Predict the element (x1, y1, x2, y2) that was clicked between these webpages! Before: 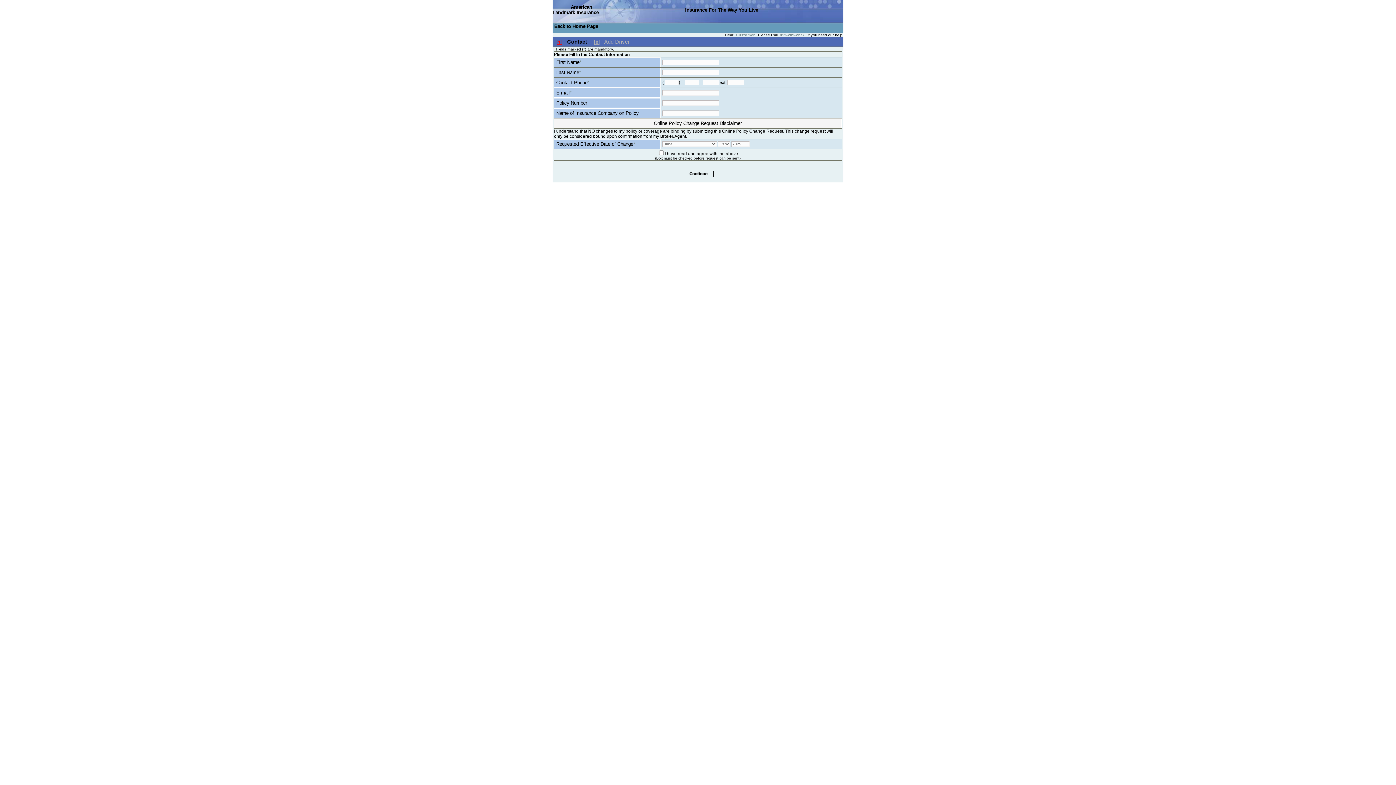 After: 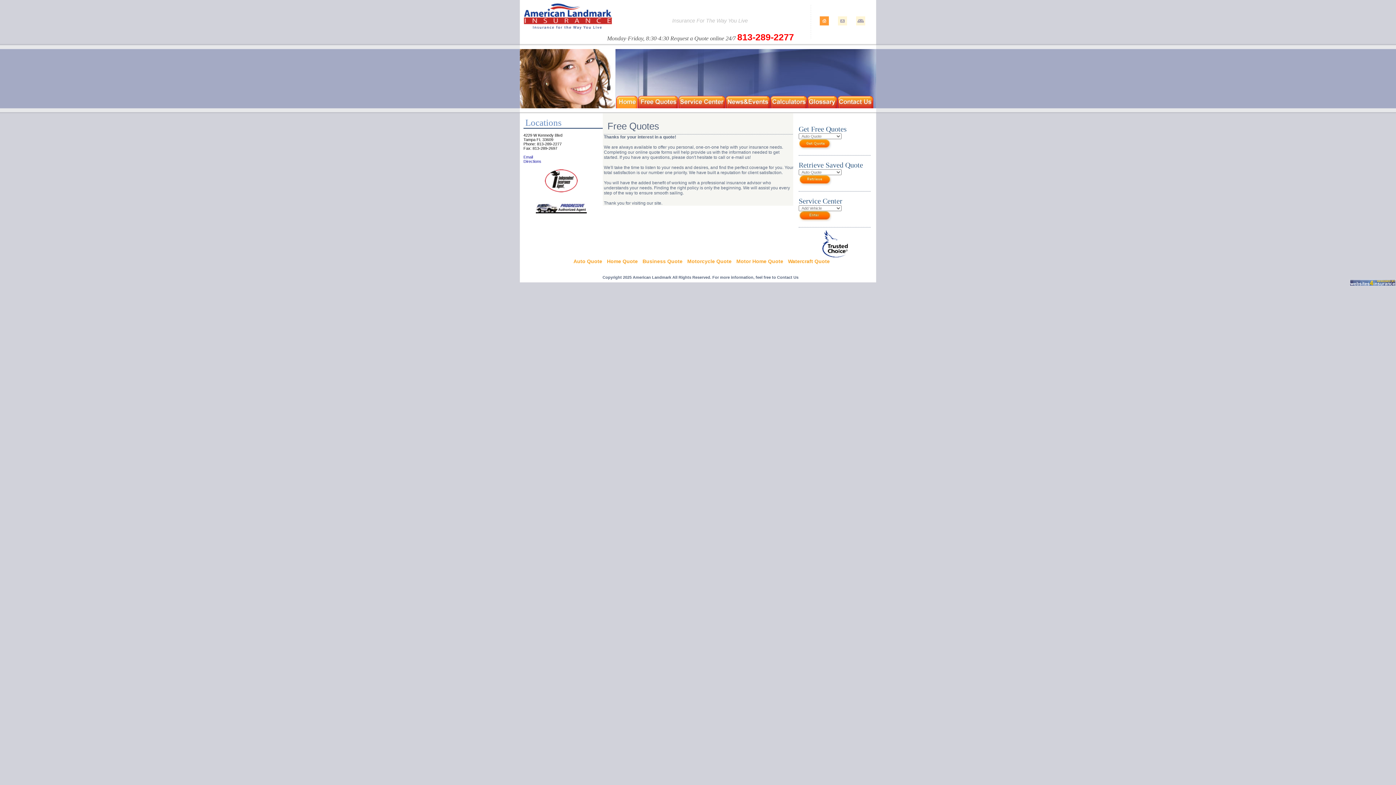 Action: bbox: (554, 23, 598, 29) label: Back to Home Page